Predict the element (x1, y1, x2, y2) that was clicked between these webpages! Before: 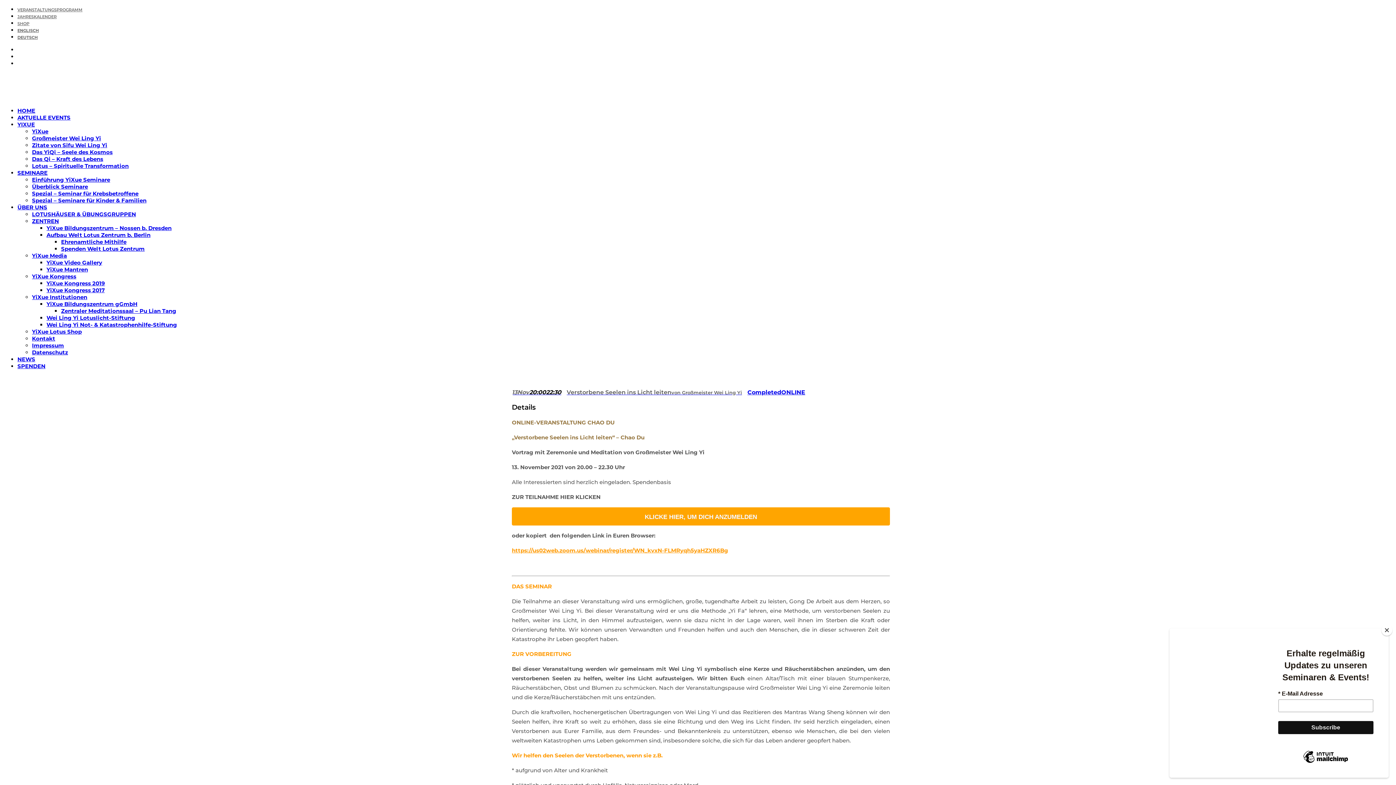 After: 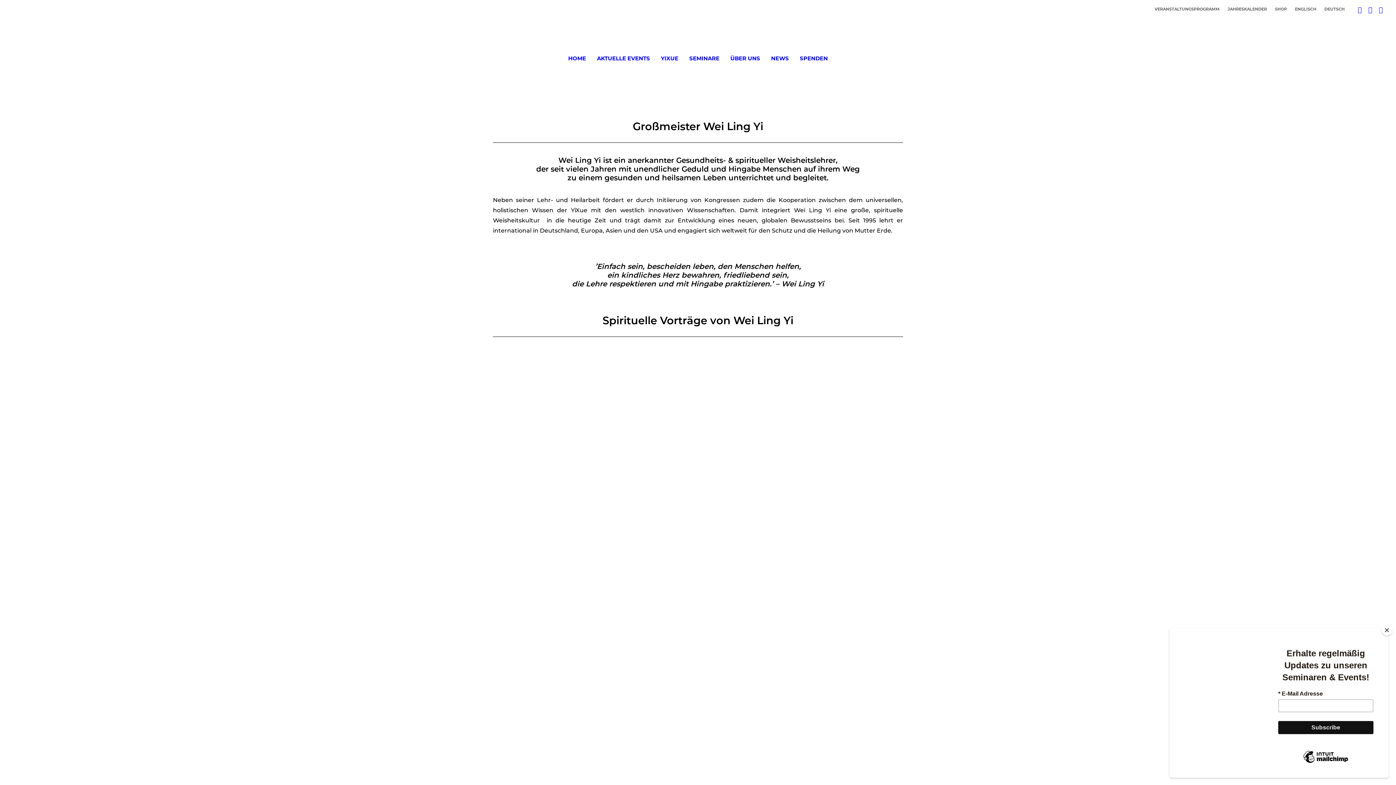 Action: bbox: (32, 134, 101, 141) label: Großmeister Wei Ling Yi